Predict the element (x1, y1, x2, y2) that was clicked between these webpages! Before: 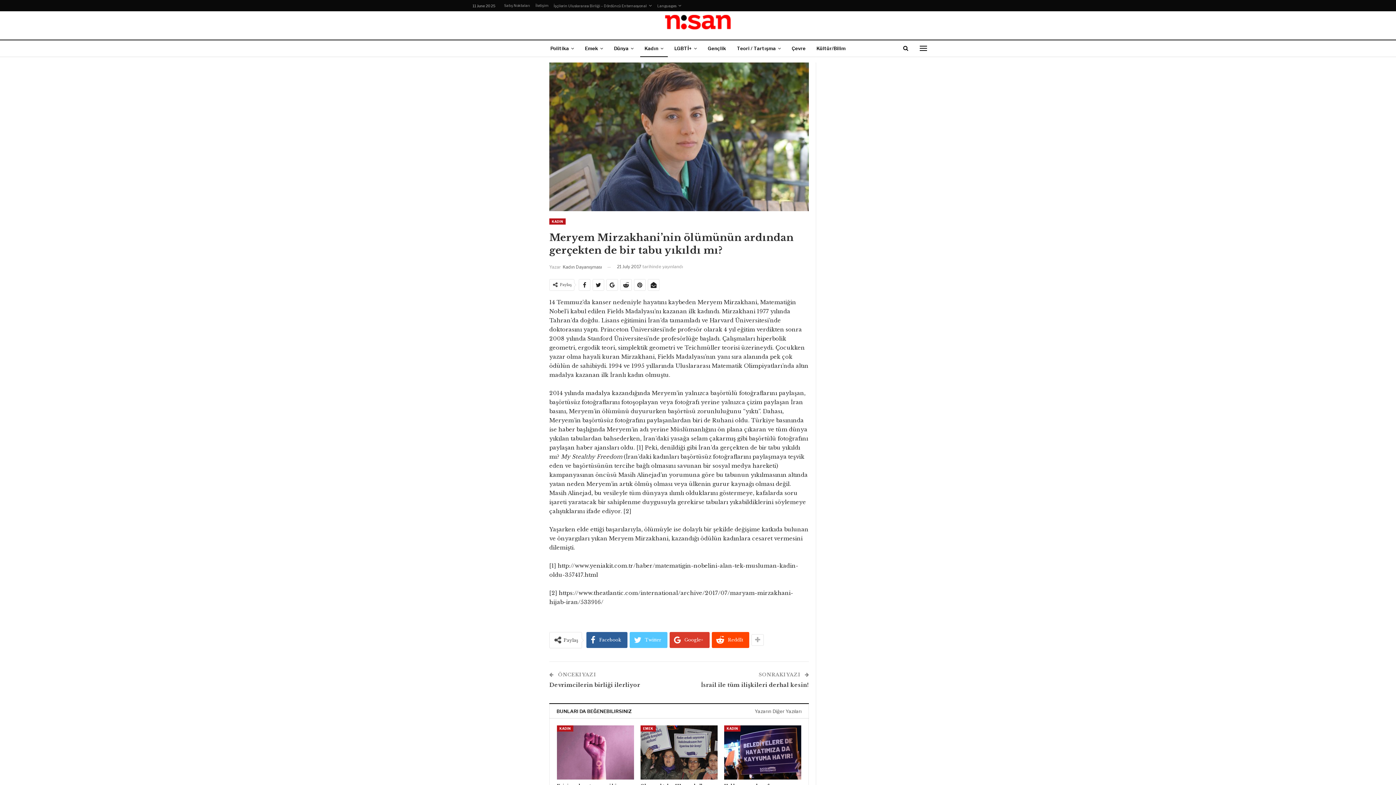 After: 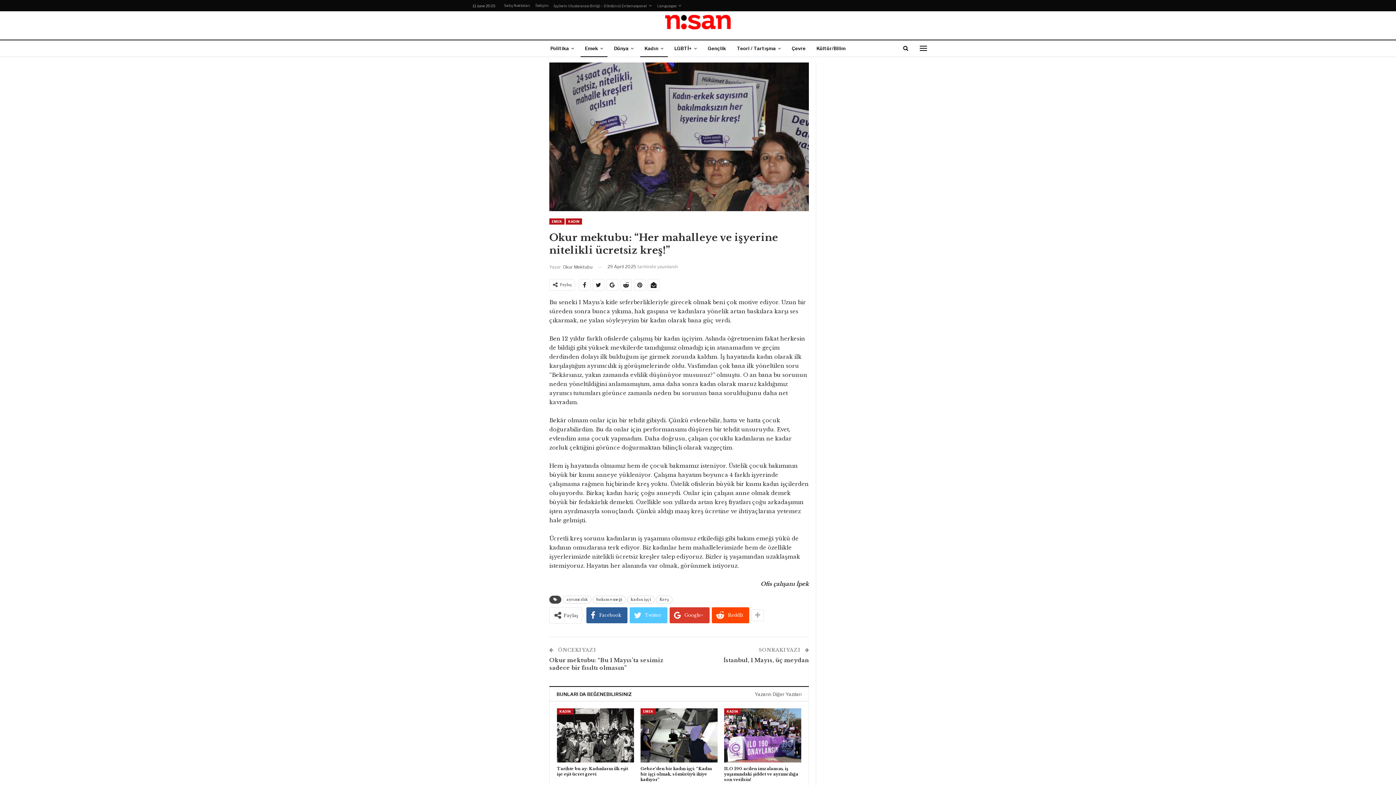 Action: bbox: (640, 725, 717, 779)